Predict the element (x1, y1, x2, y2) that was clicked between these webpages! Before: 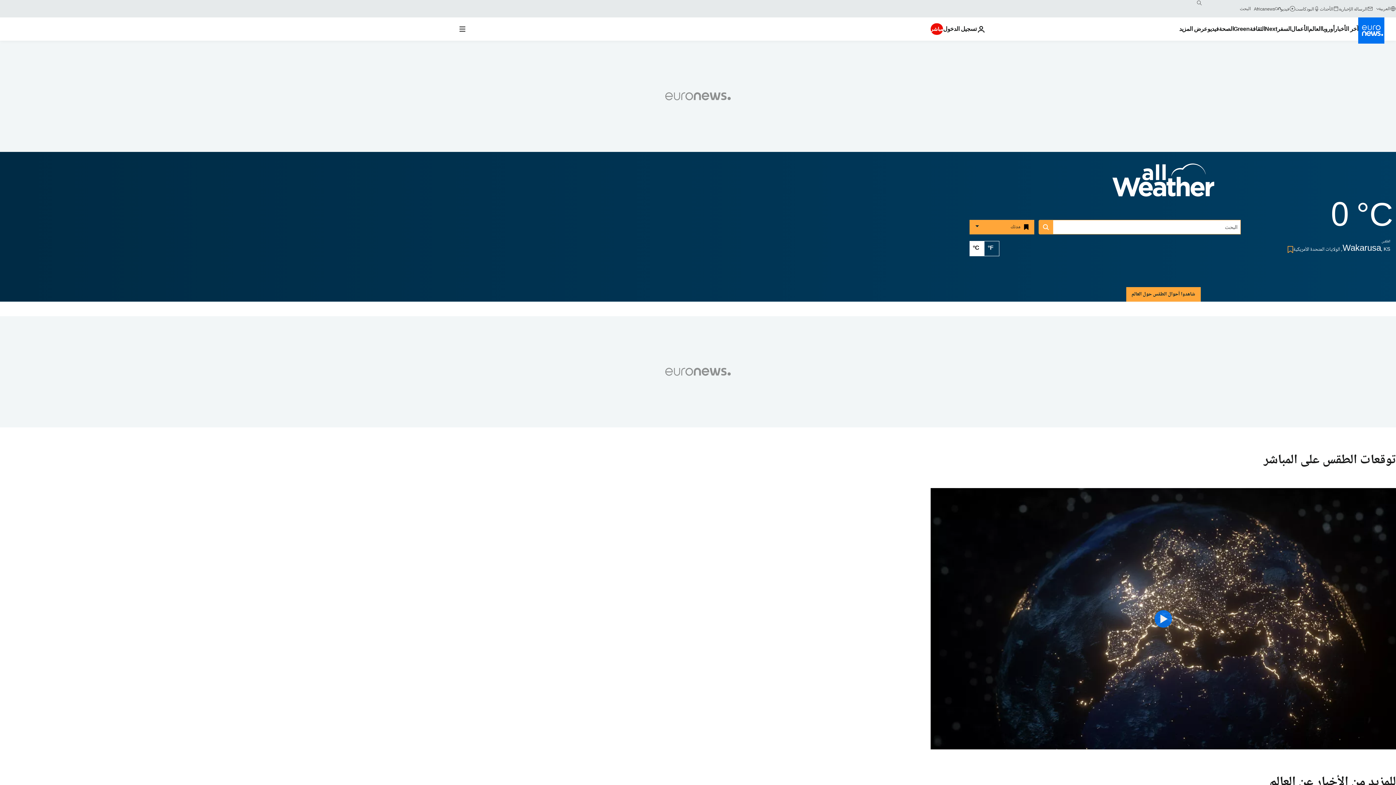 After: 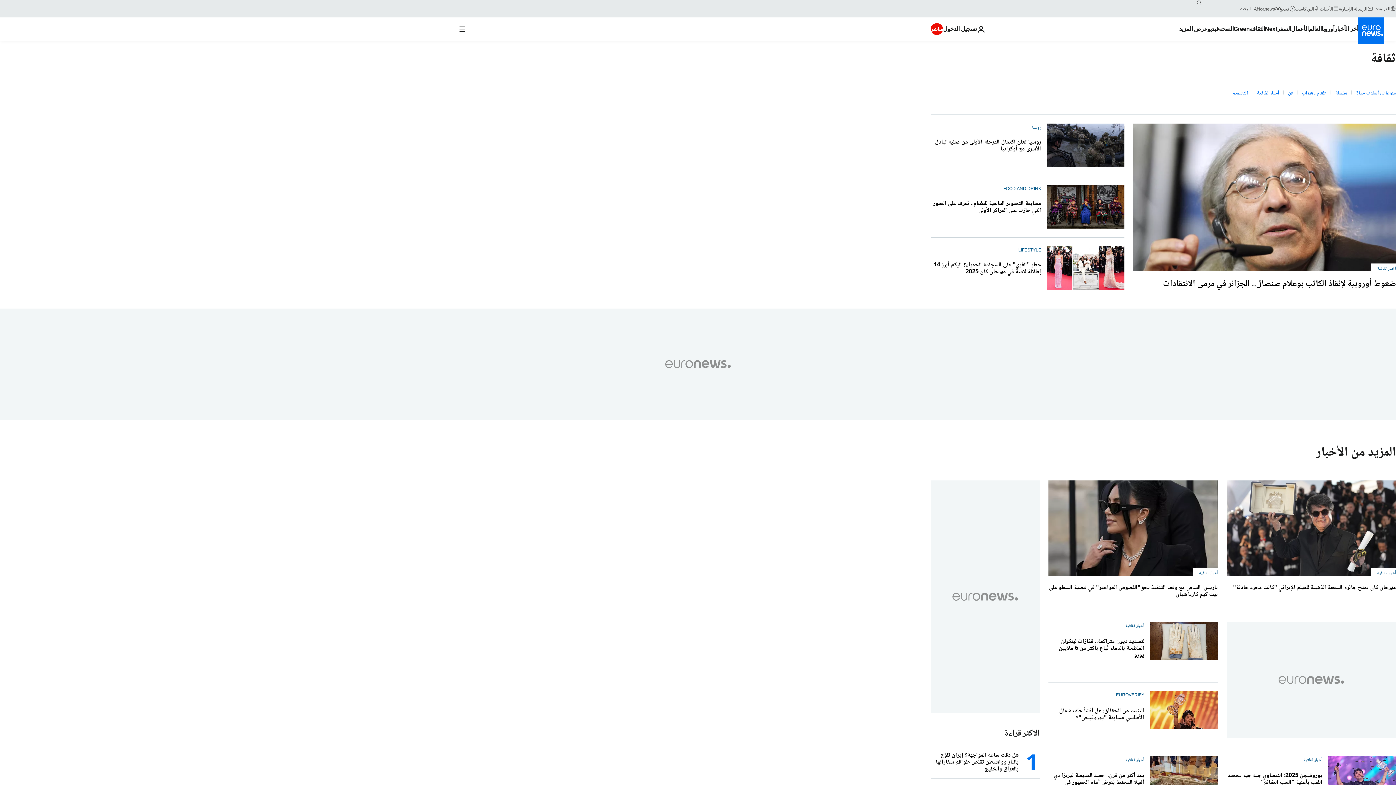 Action: bbox: (1250, 17, 1265, 40) label: Read more about الثقافة